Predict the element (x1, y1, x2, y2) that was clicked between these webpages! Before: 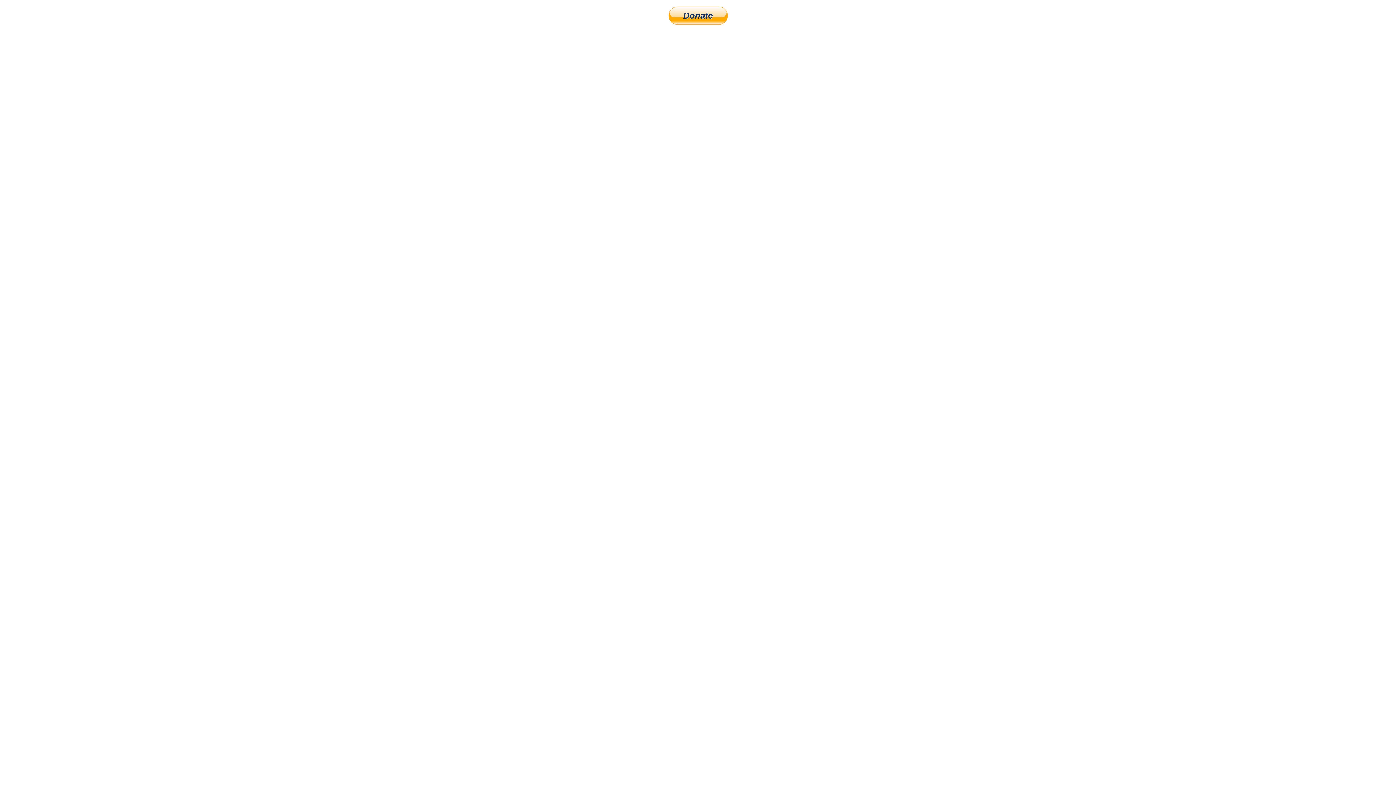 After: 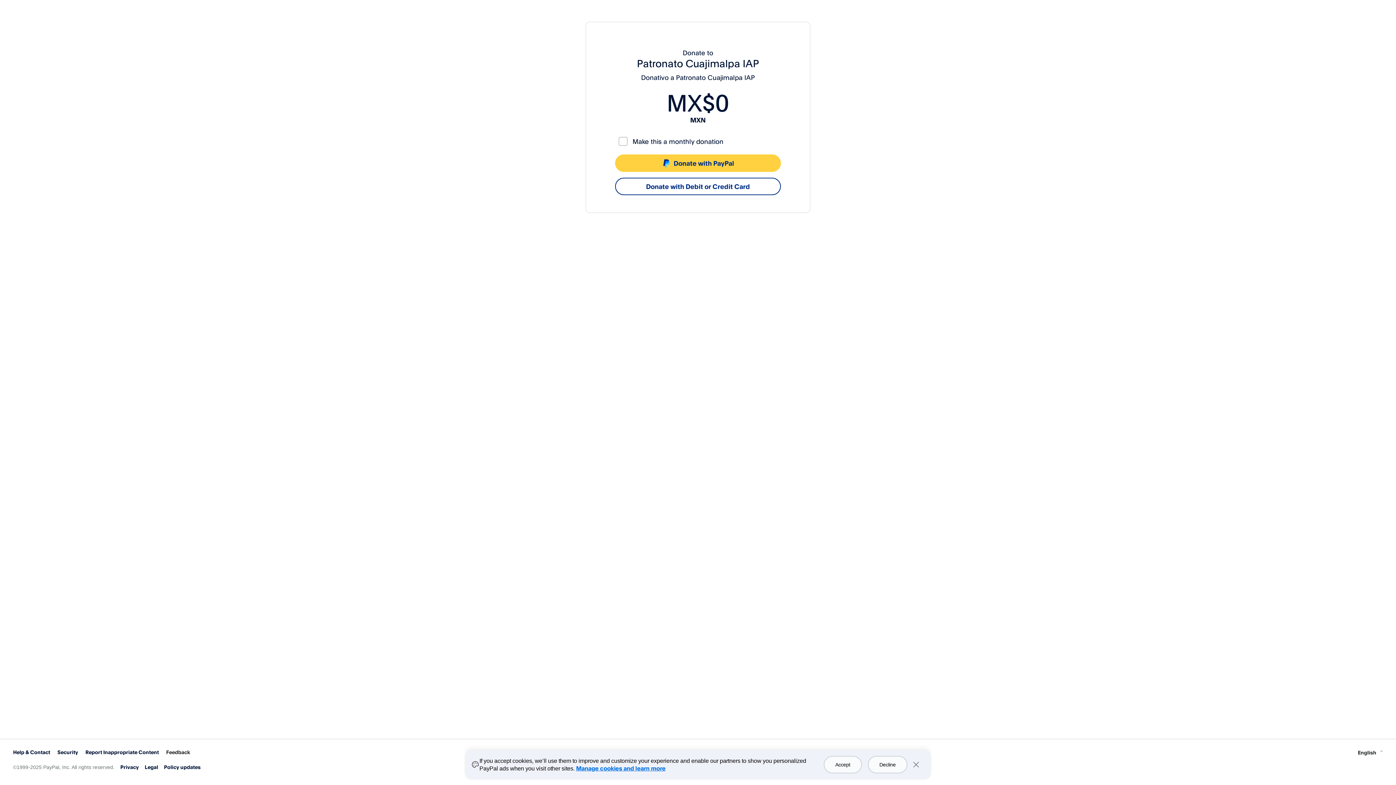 Action: bbox: (668, 6, 727, 24) label: Donate